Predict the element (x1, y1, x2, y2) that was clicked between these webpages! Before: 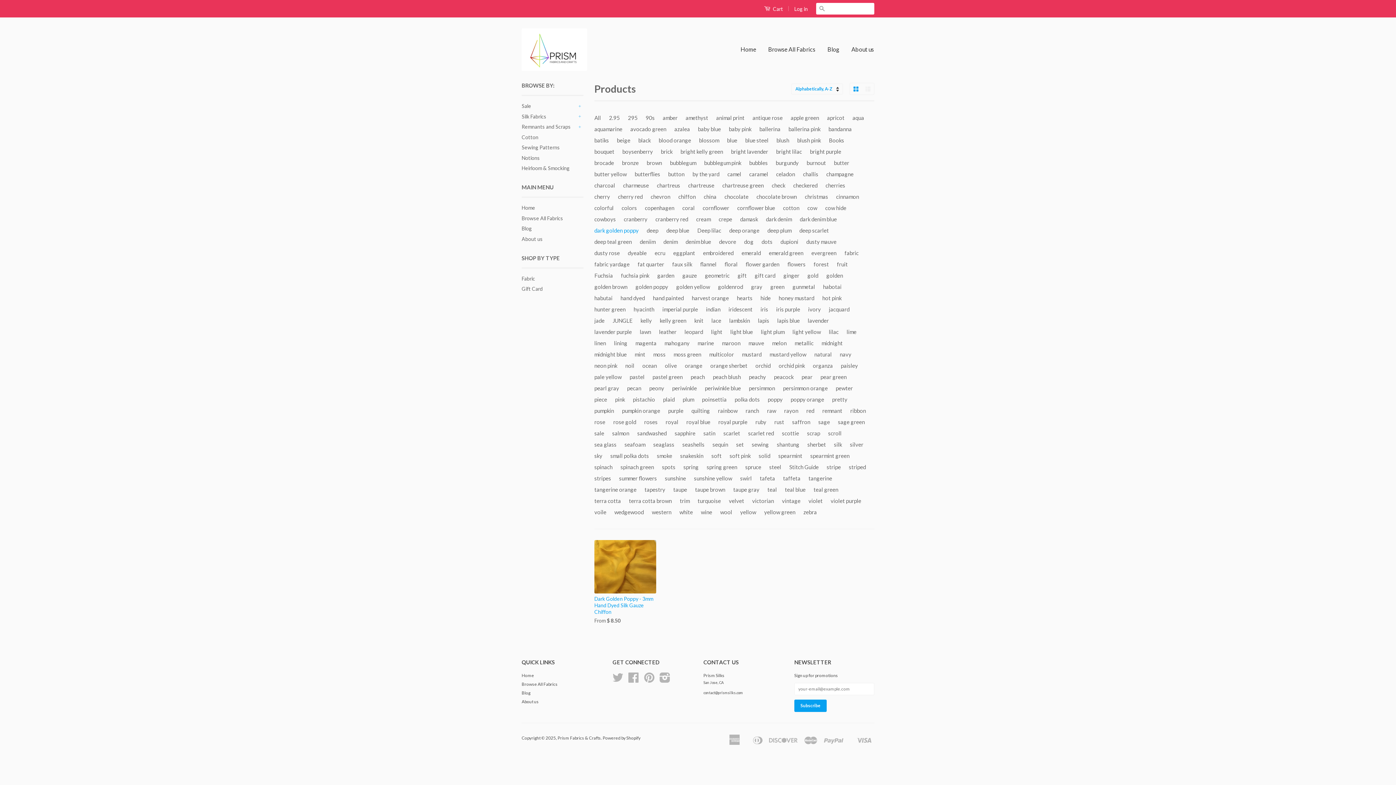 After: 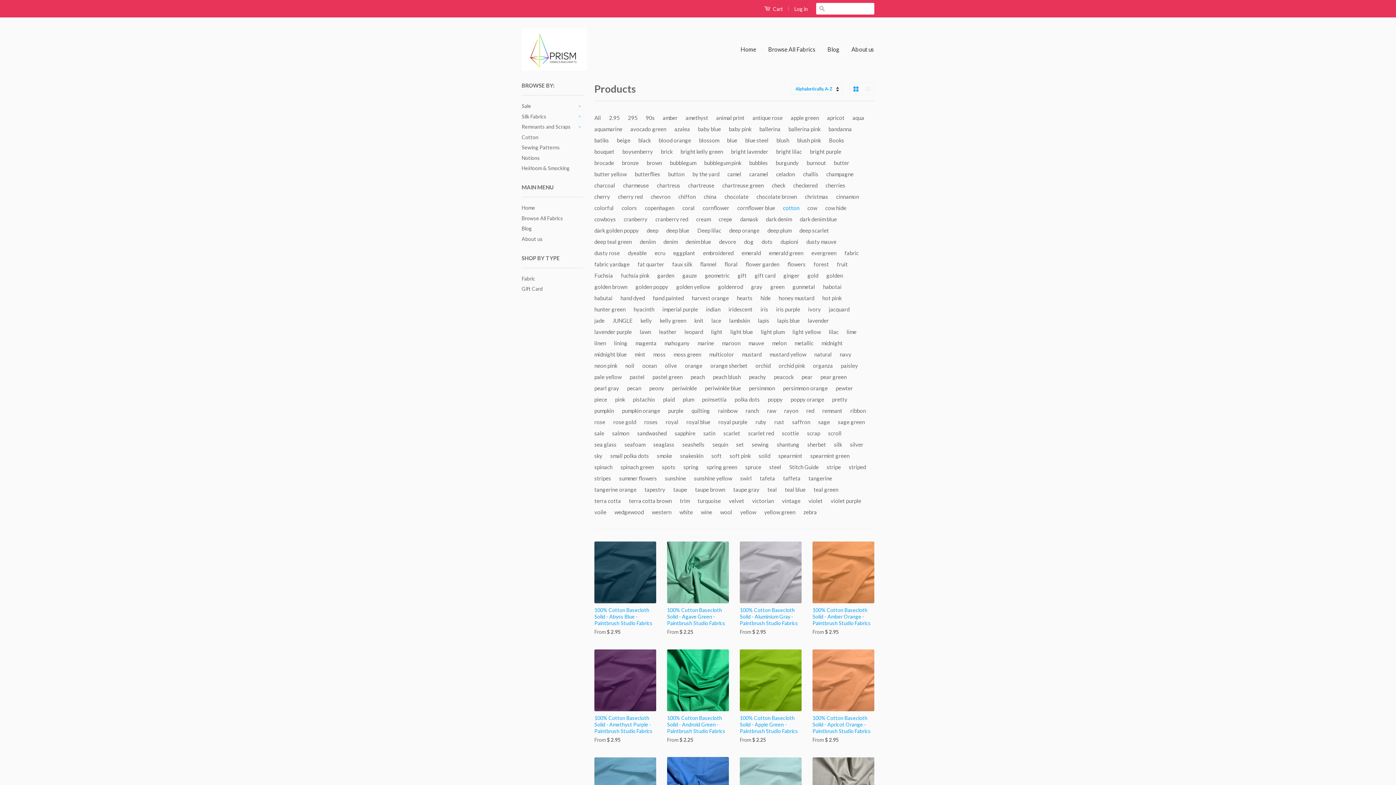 Action: label: cotton bbox: (783, 202, 802, 213)